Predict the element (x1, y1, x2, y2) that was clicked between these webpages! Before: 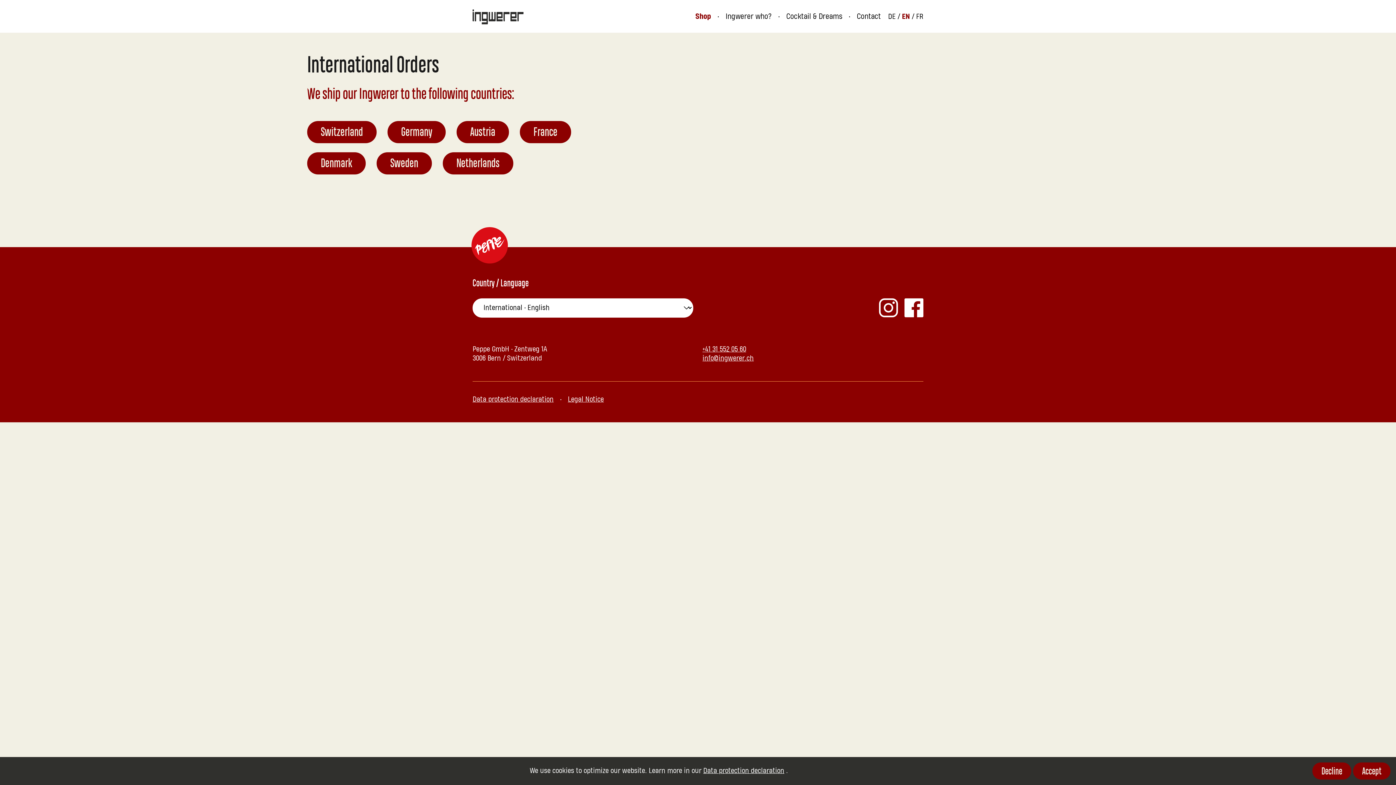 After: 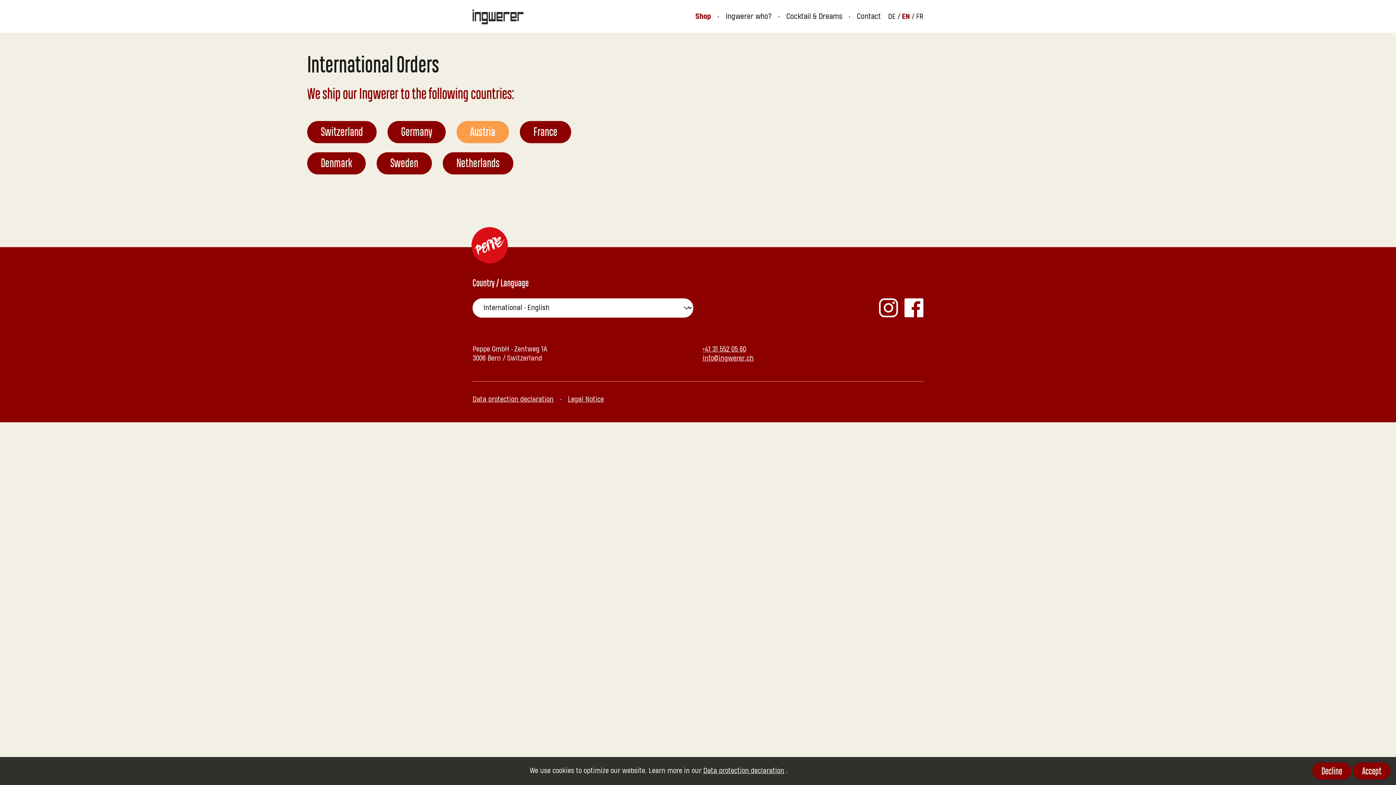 Action: bbox: (456, 120, 509, 143) label: Austria